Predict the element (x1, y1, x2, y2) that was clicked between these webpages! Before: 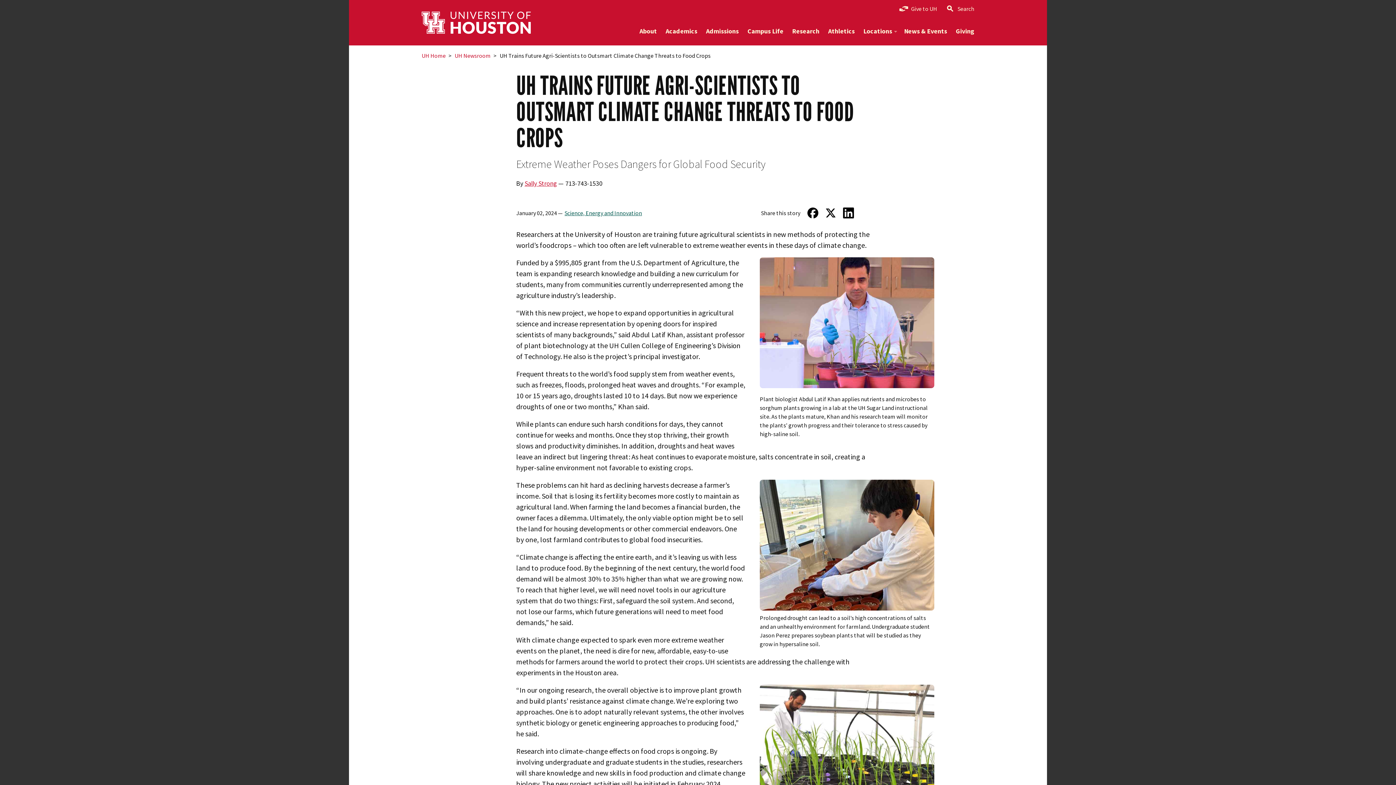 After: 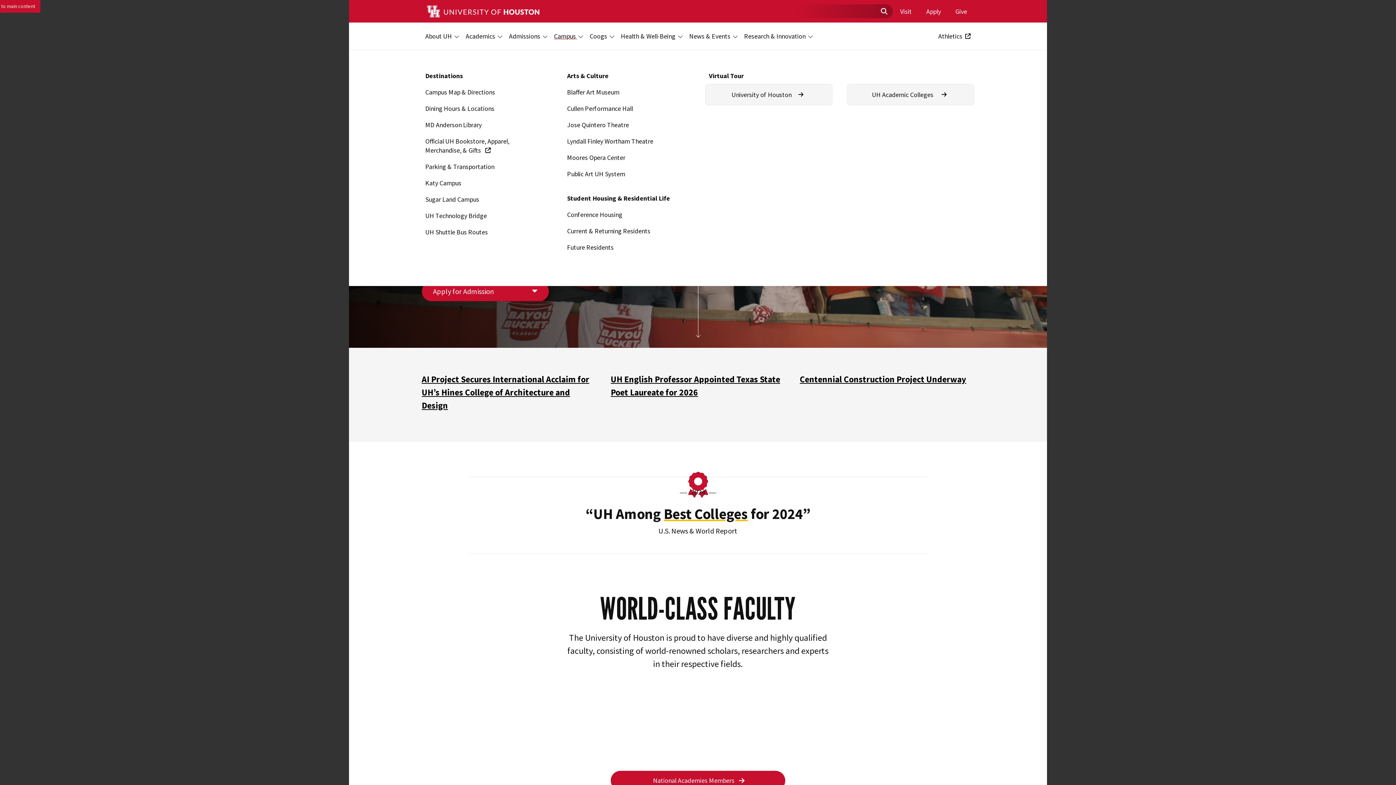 Action: label: Campus Life bbox: (743, 21, 788, 40)